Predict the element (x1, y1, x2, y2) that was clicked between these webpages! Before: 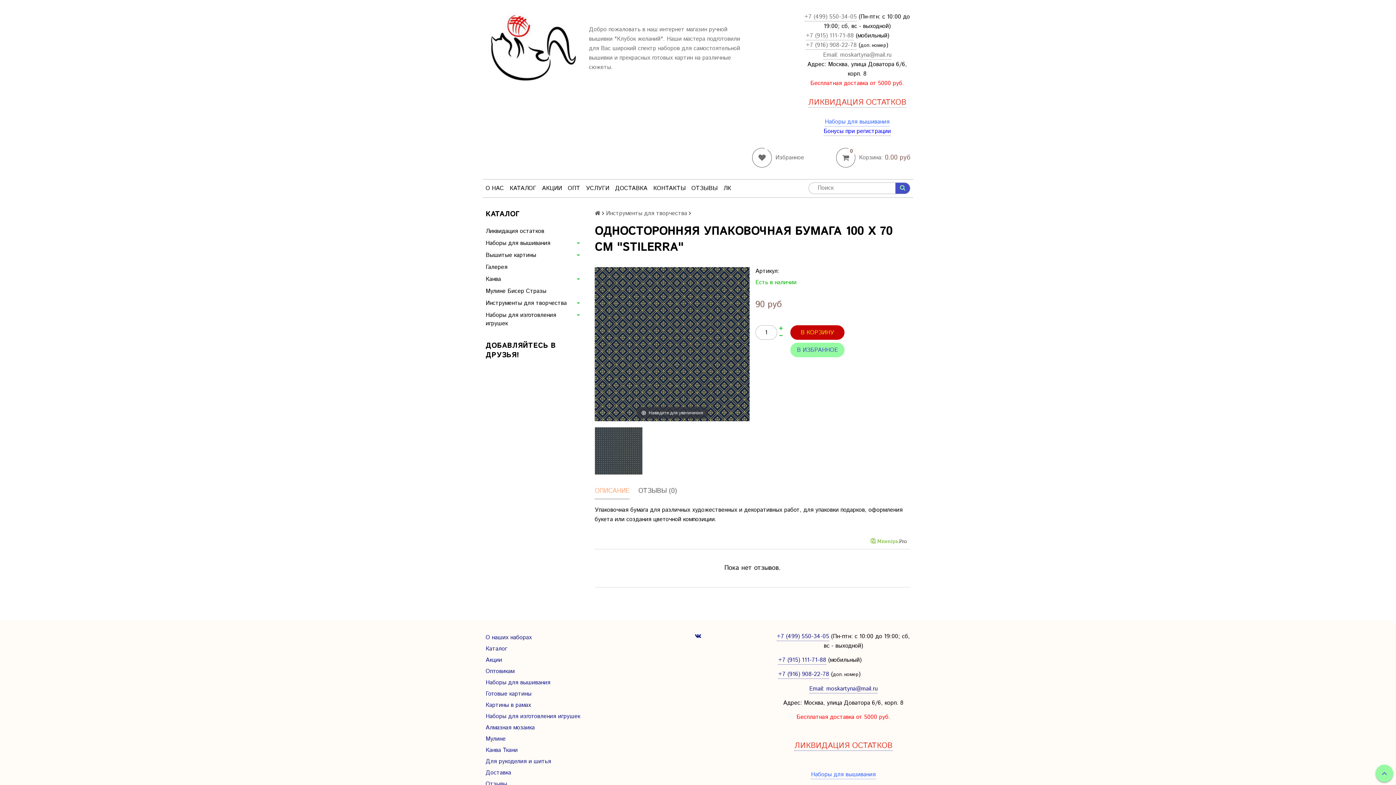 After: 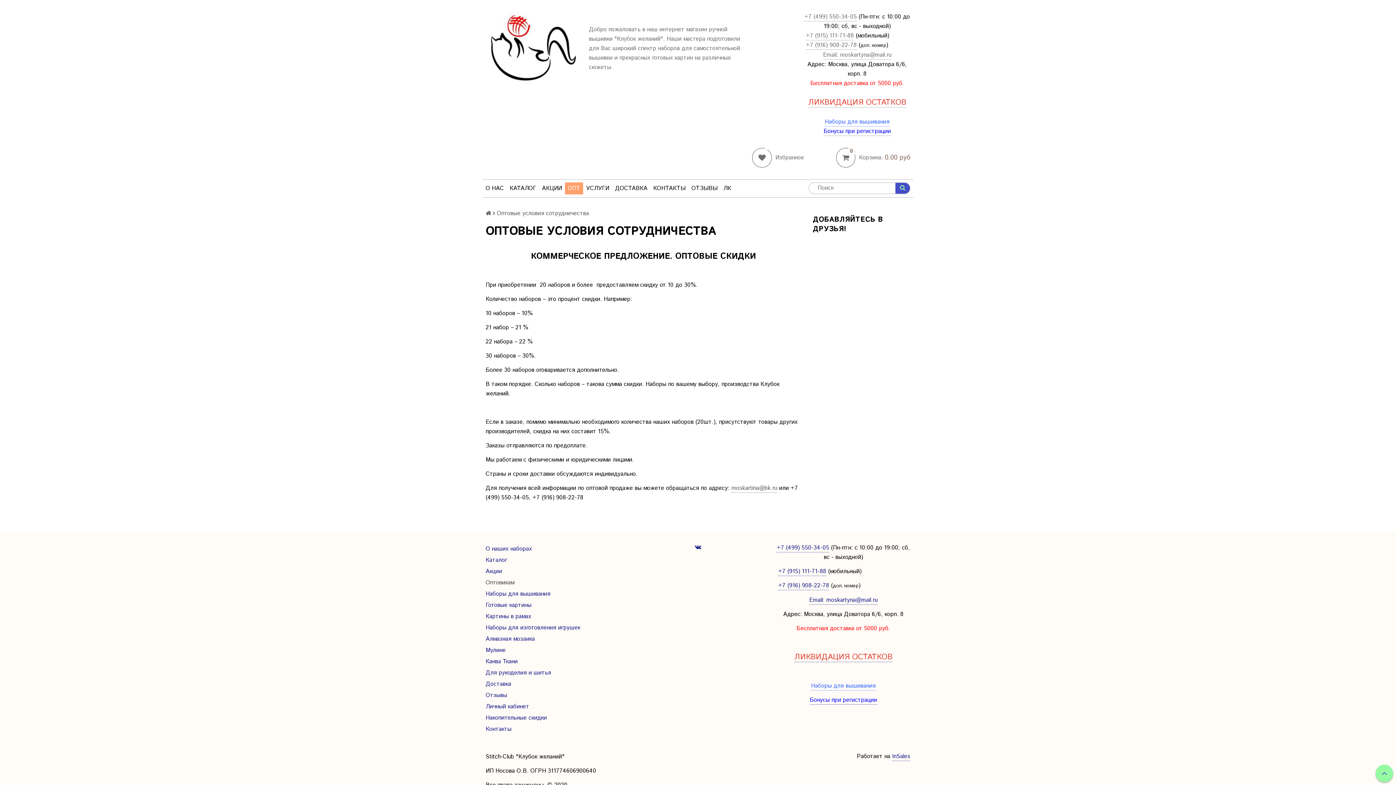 Action: label: Оптовикам bbox: (485, 666, 619, 677)